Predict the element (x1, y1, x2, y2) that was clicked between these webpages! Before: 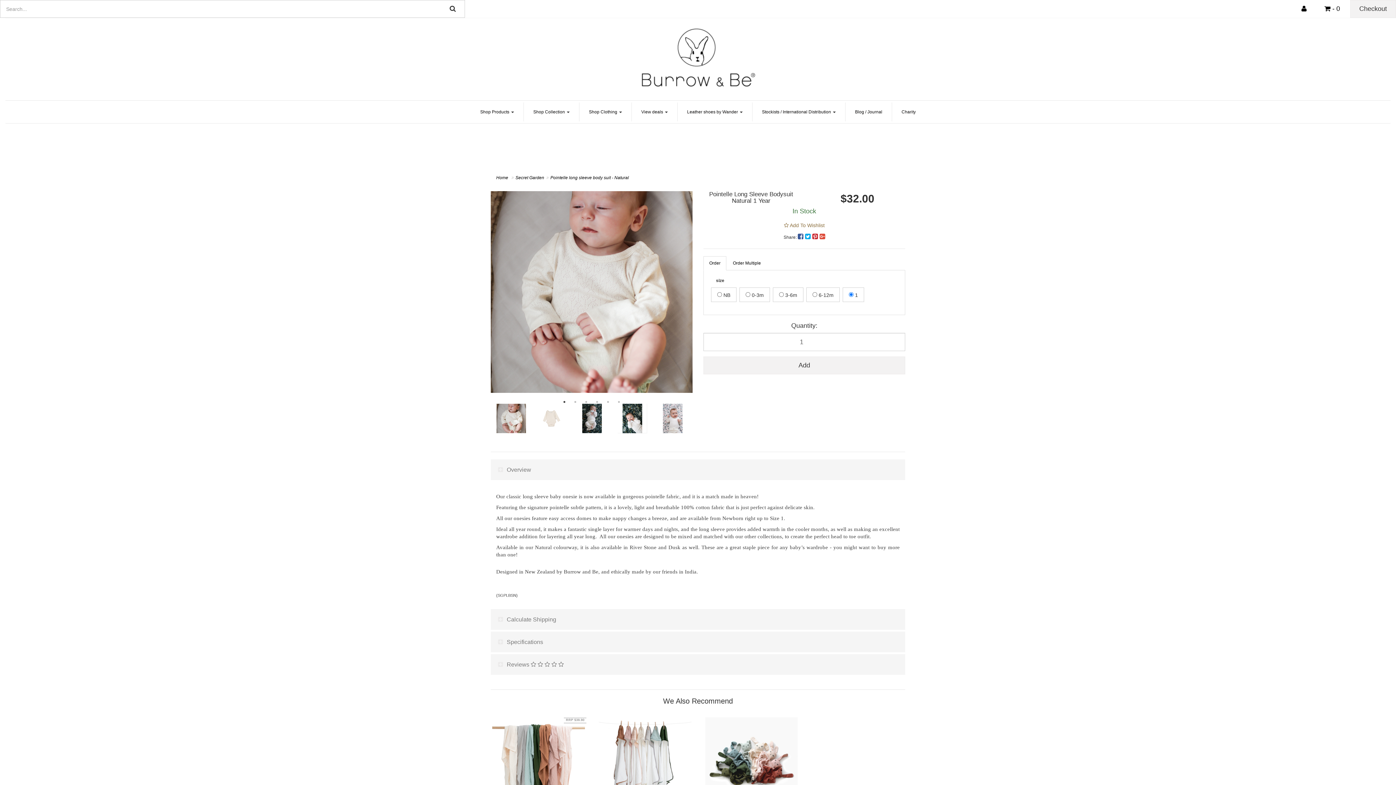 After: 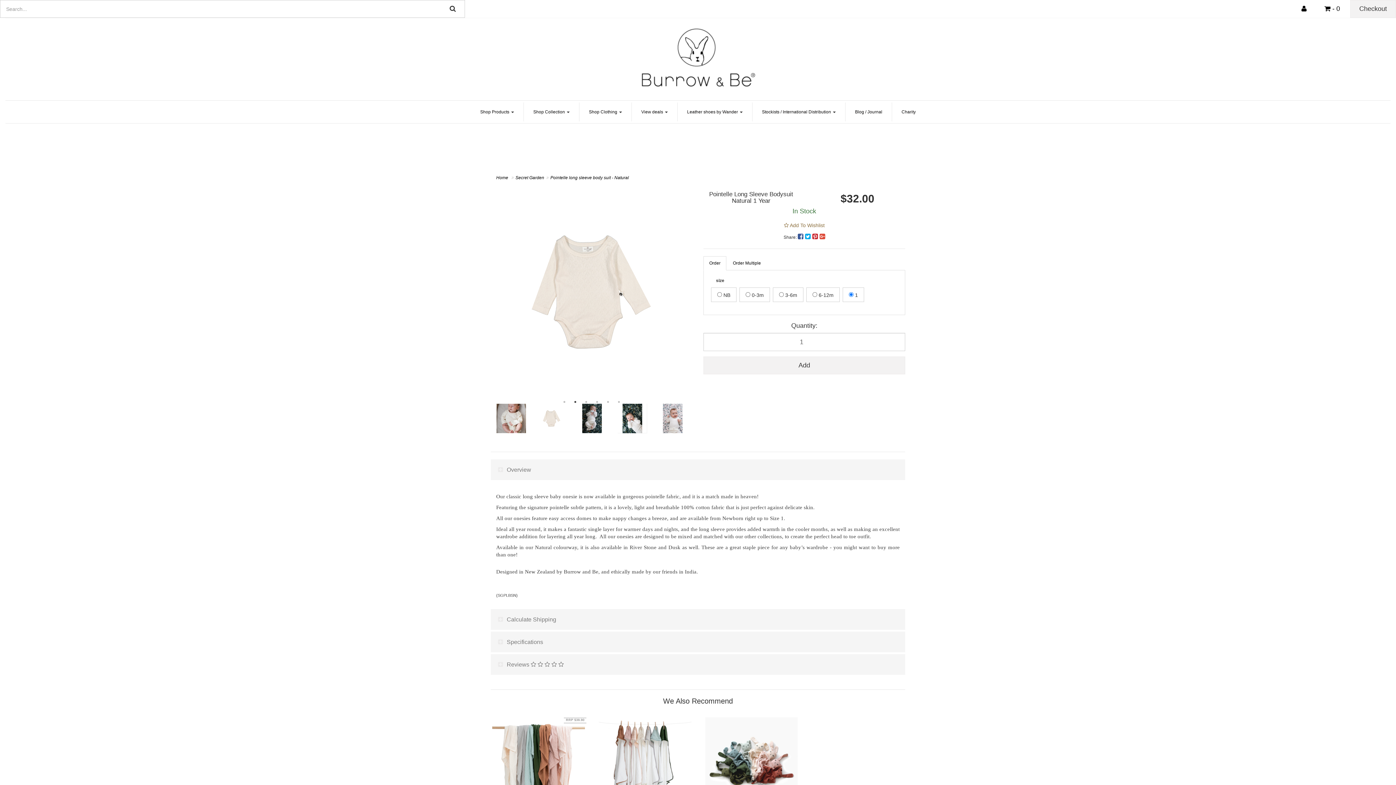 Action: bbox: (571, 398, 579, 405) label: 2